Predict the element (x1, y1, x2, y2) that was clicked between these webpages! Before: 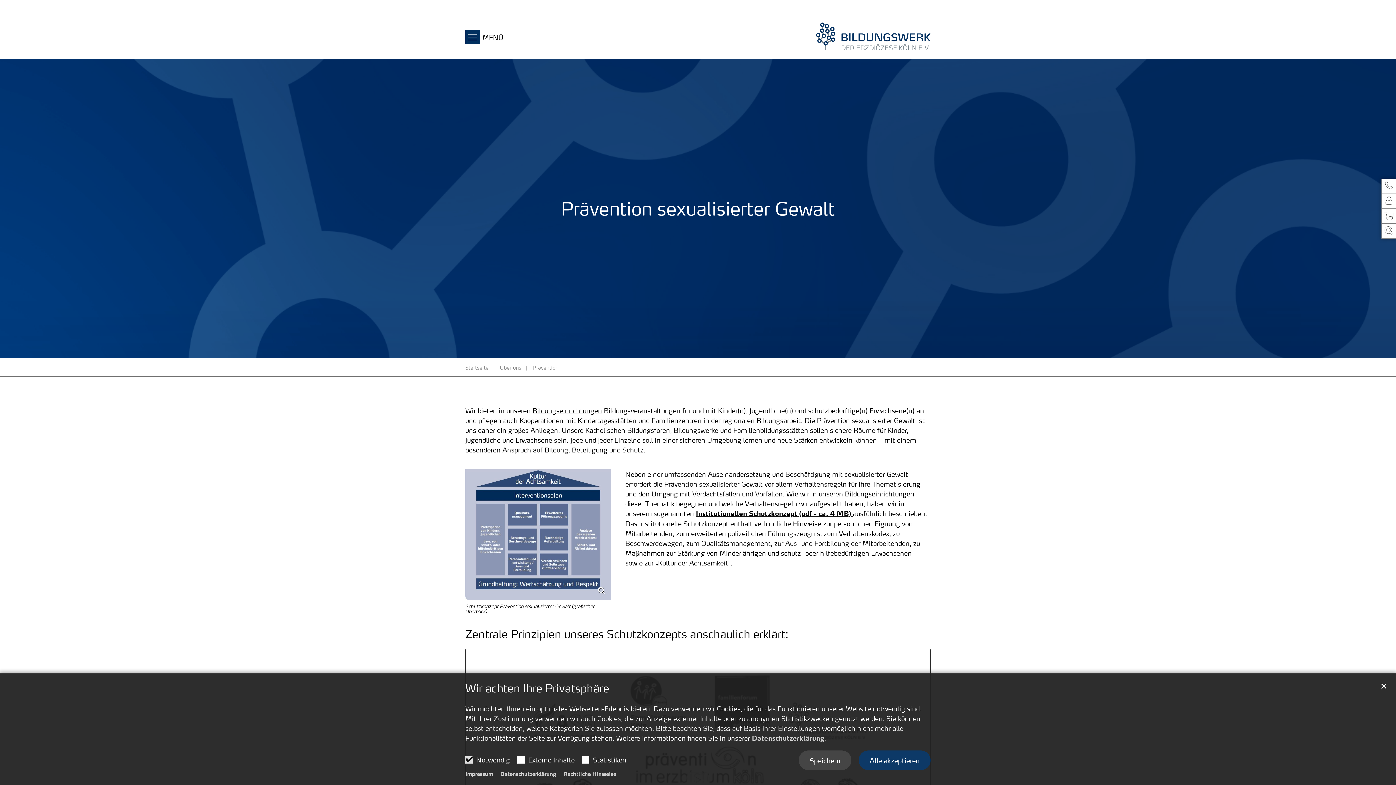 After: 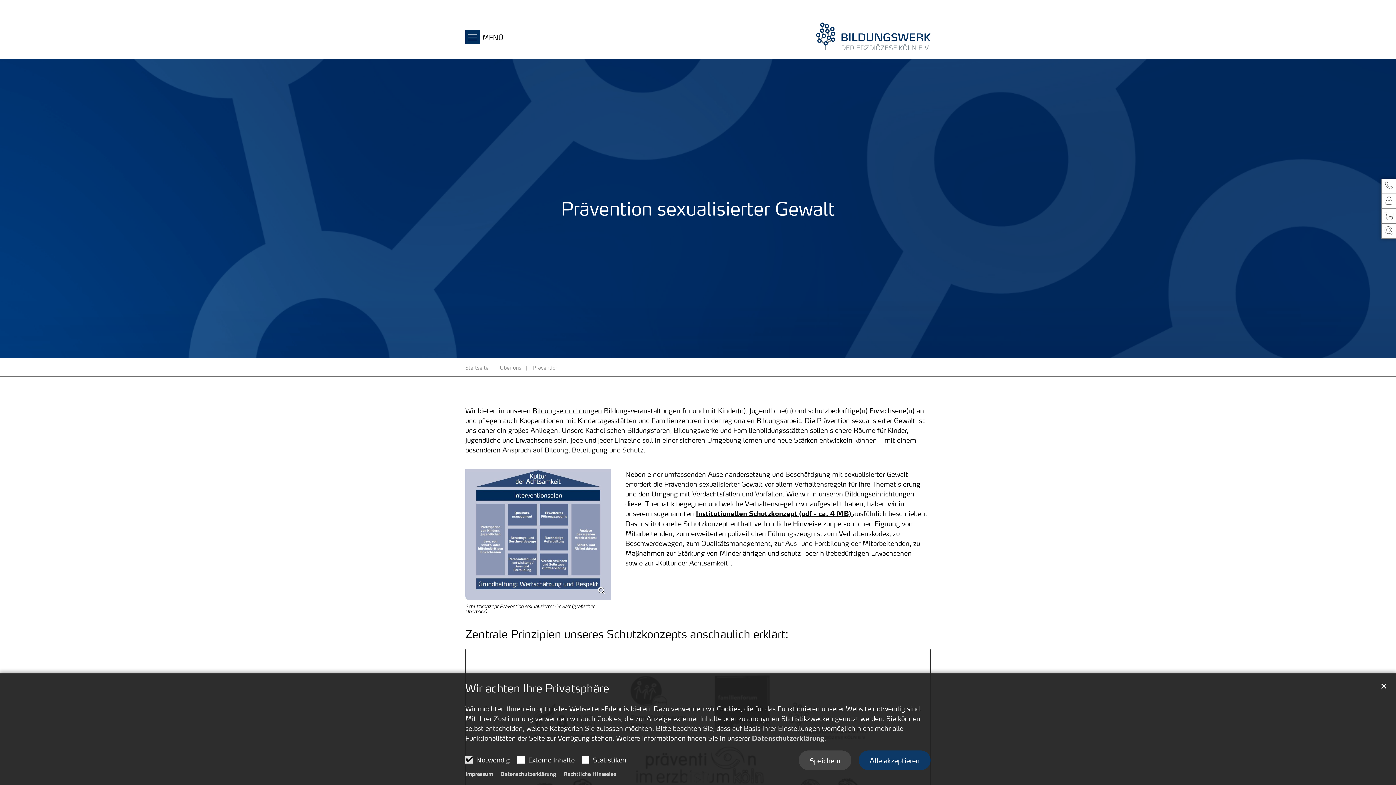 Action: label: Prävention bbox: (532, 363, 558, 371)